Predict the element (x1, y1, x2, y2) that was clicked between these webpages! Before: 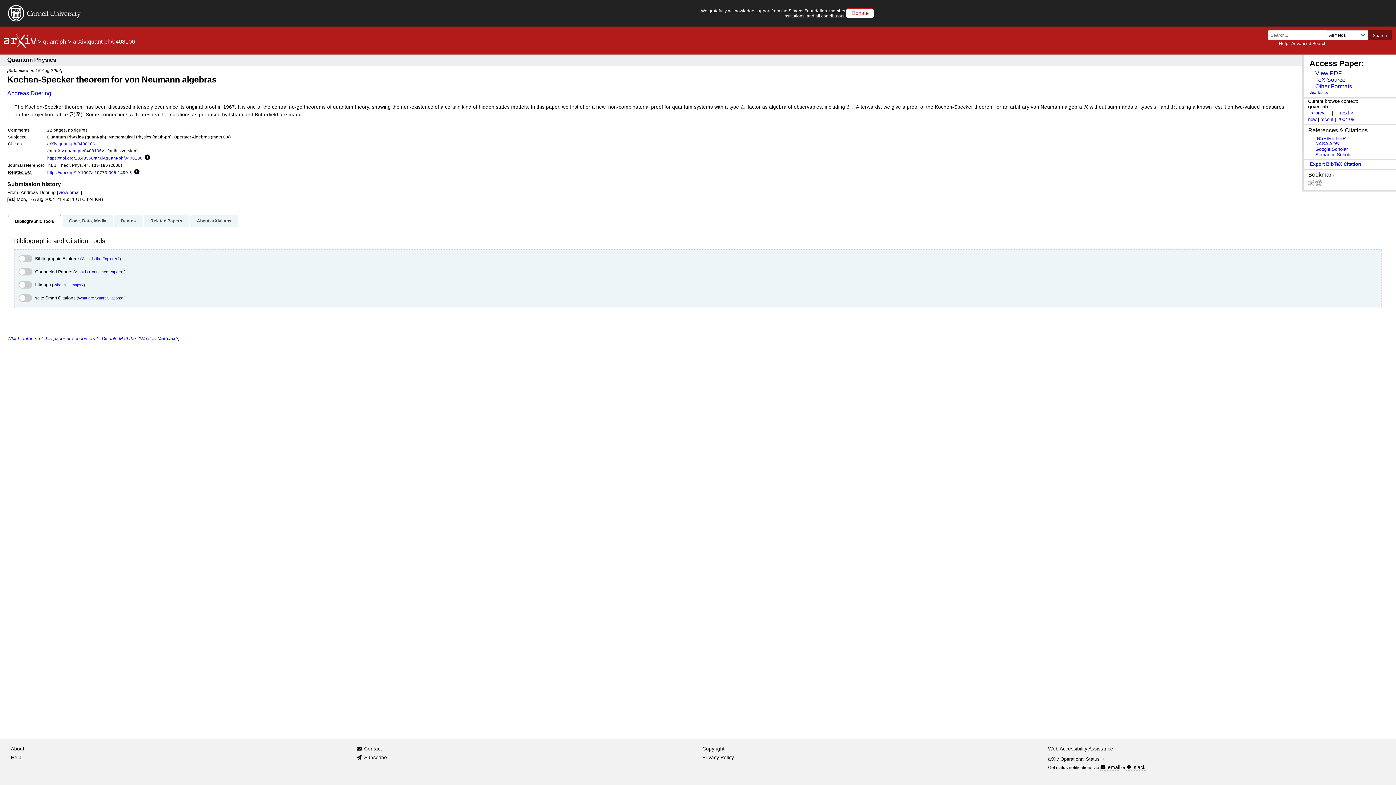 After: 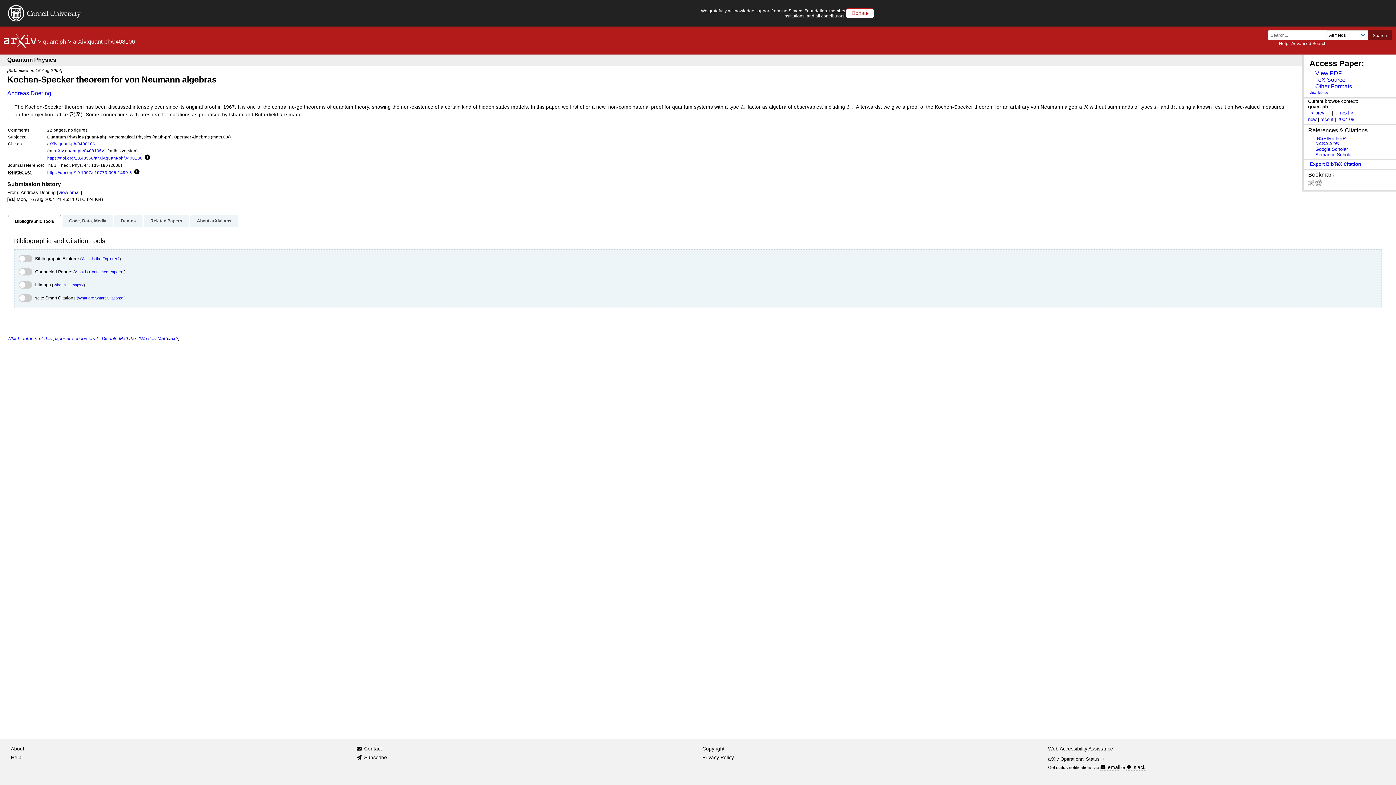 Action: label: arXiv:quant-ph/0408106 bbox: (47, 141, 95, 146)